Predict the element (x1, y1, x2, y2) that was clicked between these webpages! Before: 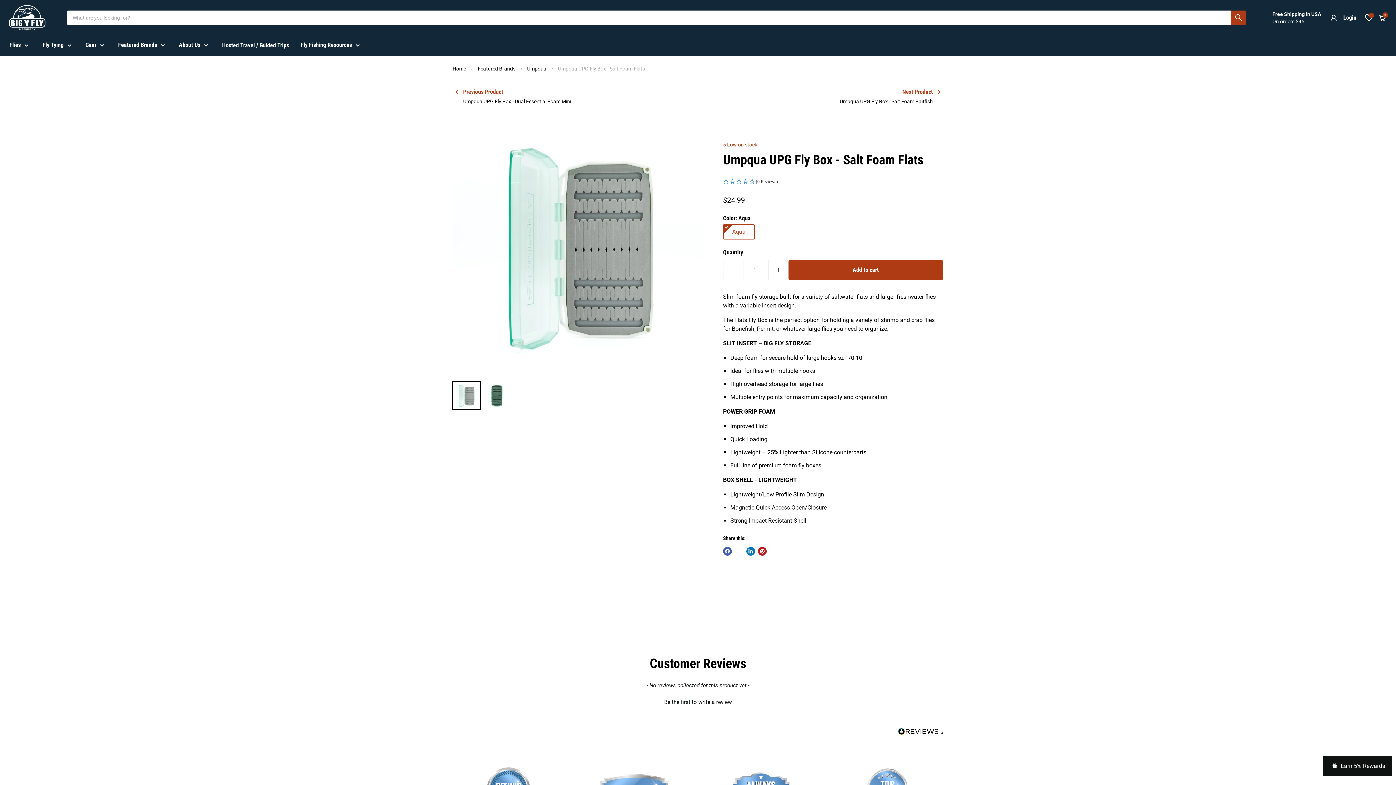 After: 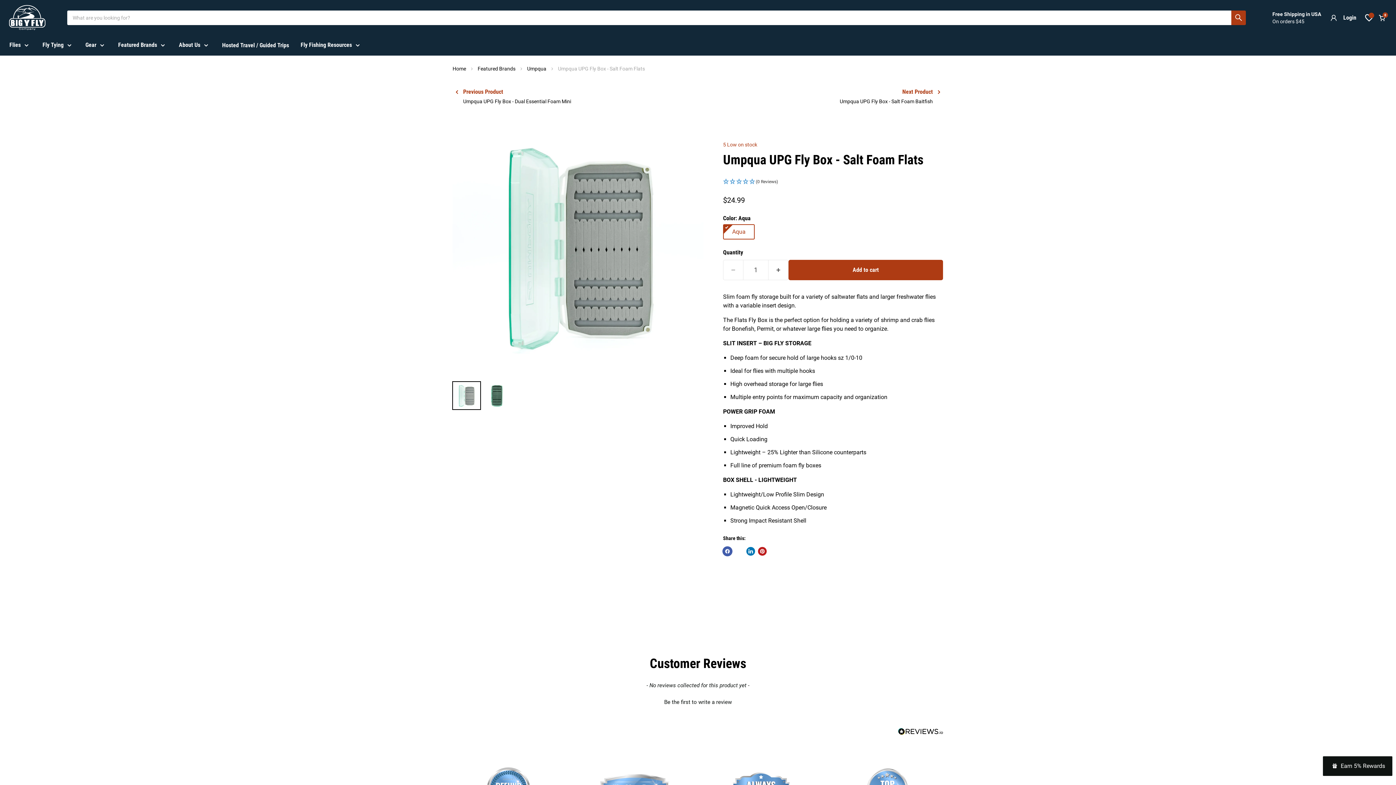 Action: bbox: (723, 547, 732, 556) label: Share on Facebook